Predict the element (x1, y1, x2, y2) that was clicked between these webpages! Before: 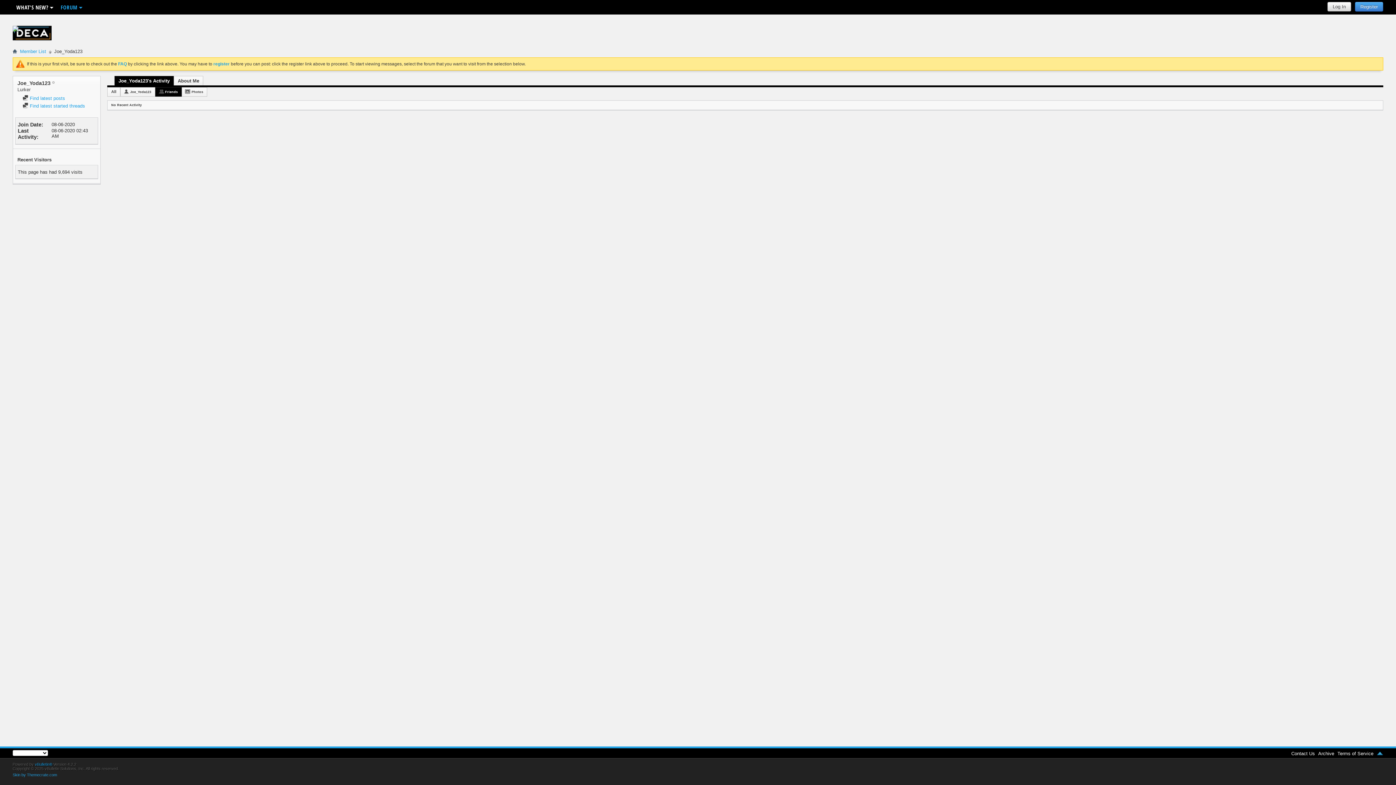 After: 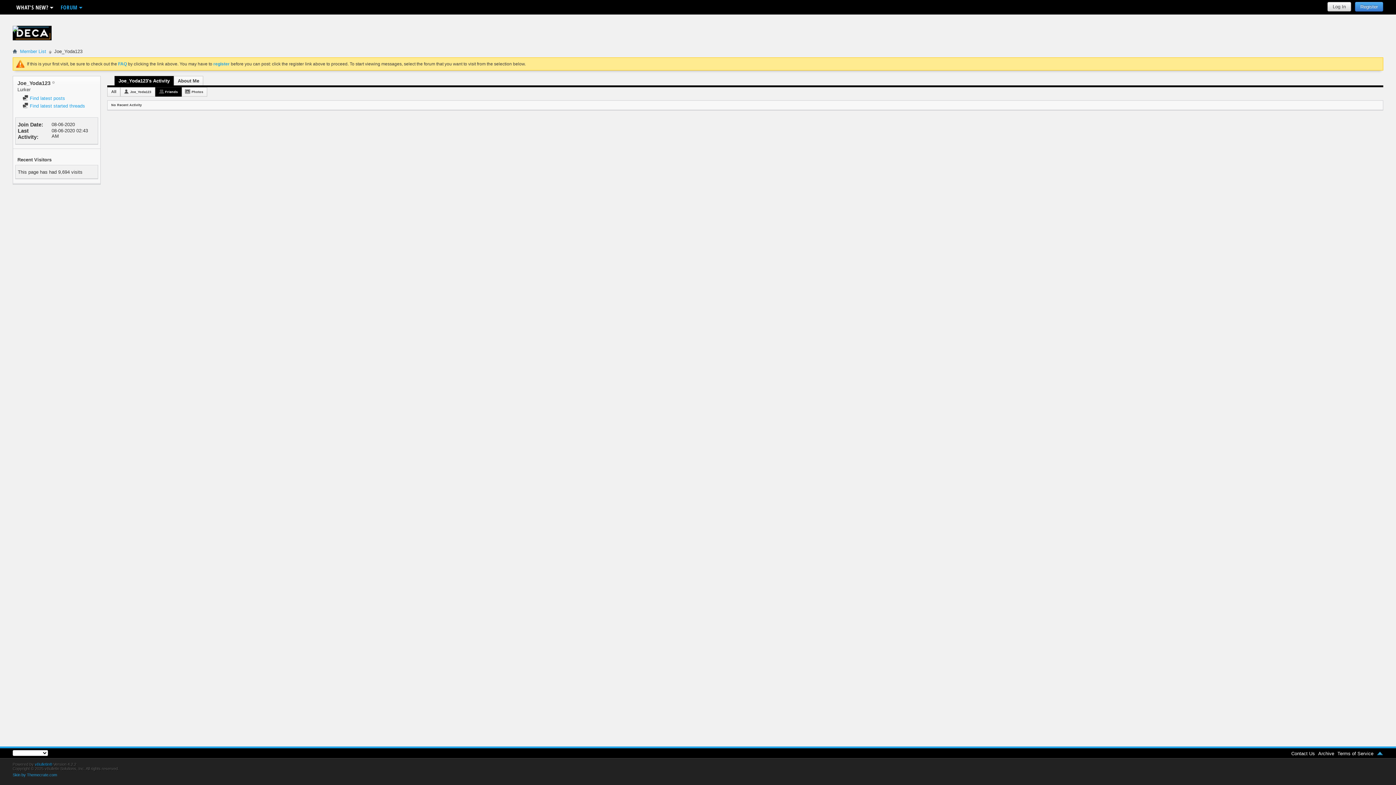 Action: bbox: (1377, 751, 1383, 756)